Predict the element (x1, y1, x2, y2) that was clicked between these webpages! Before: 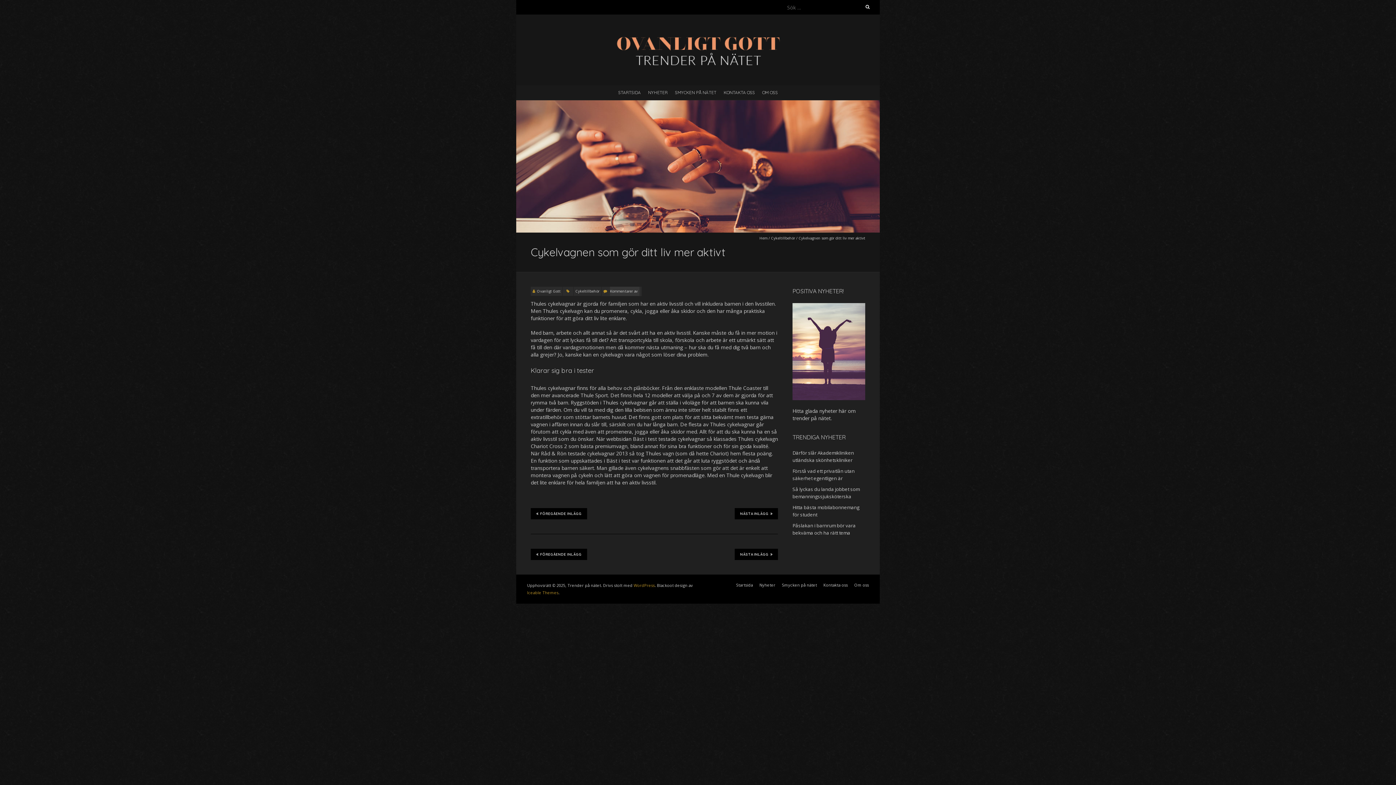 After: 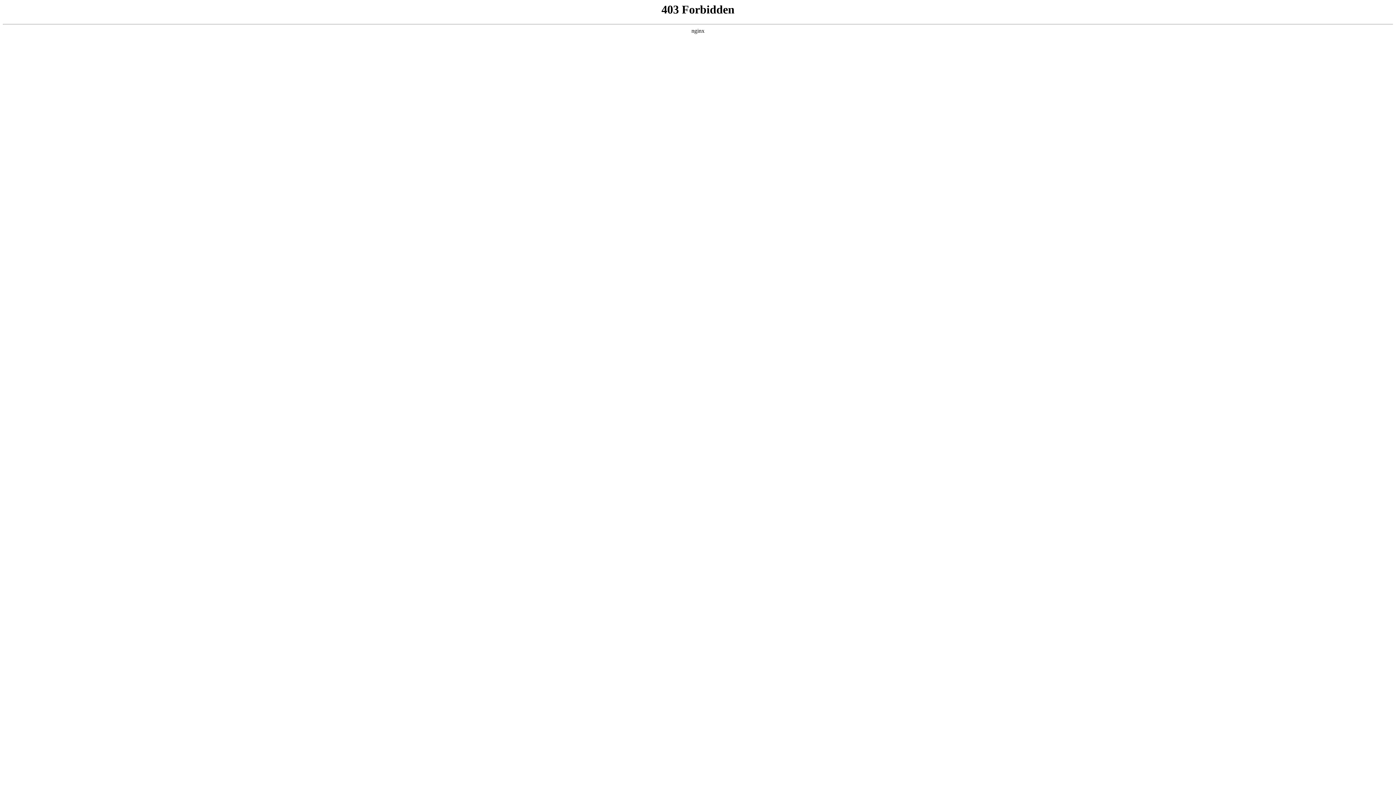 Action: label: WordPress bbox: (633, 582, 654, 588)